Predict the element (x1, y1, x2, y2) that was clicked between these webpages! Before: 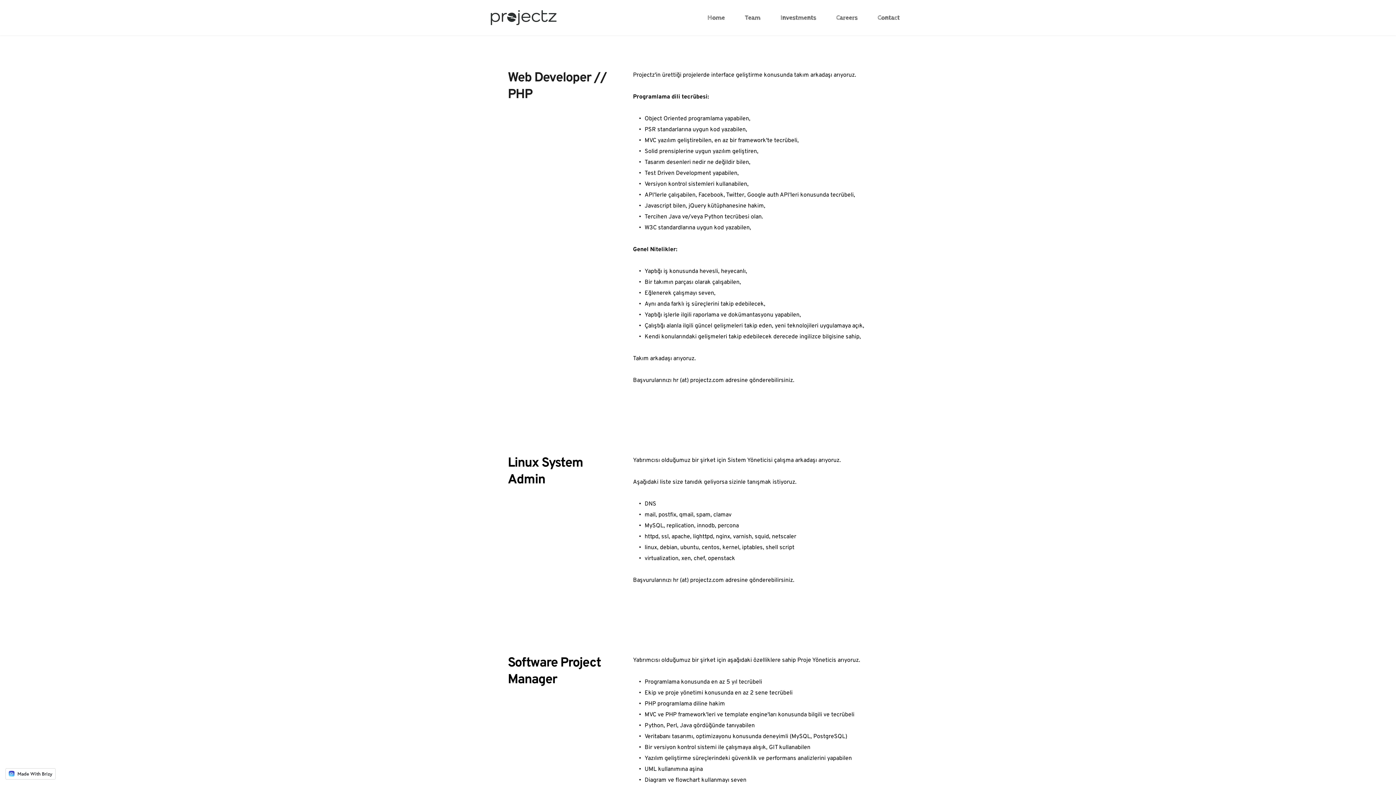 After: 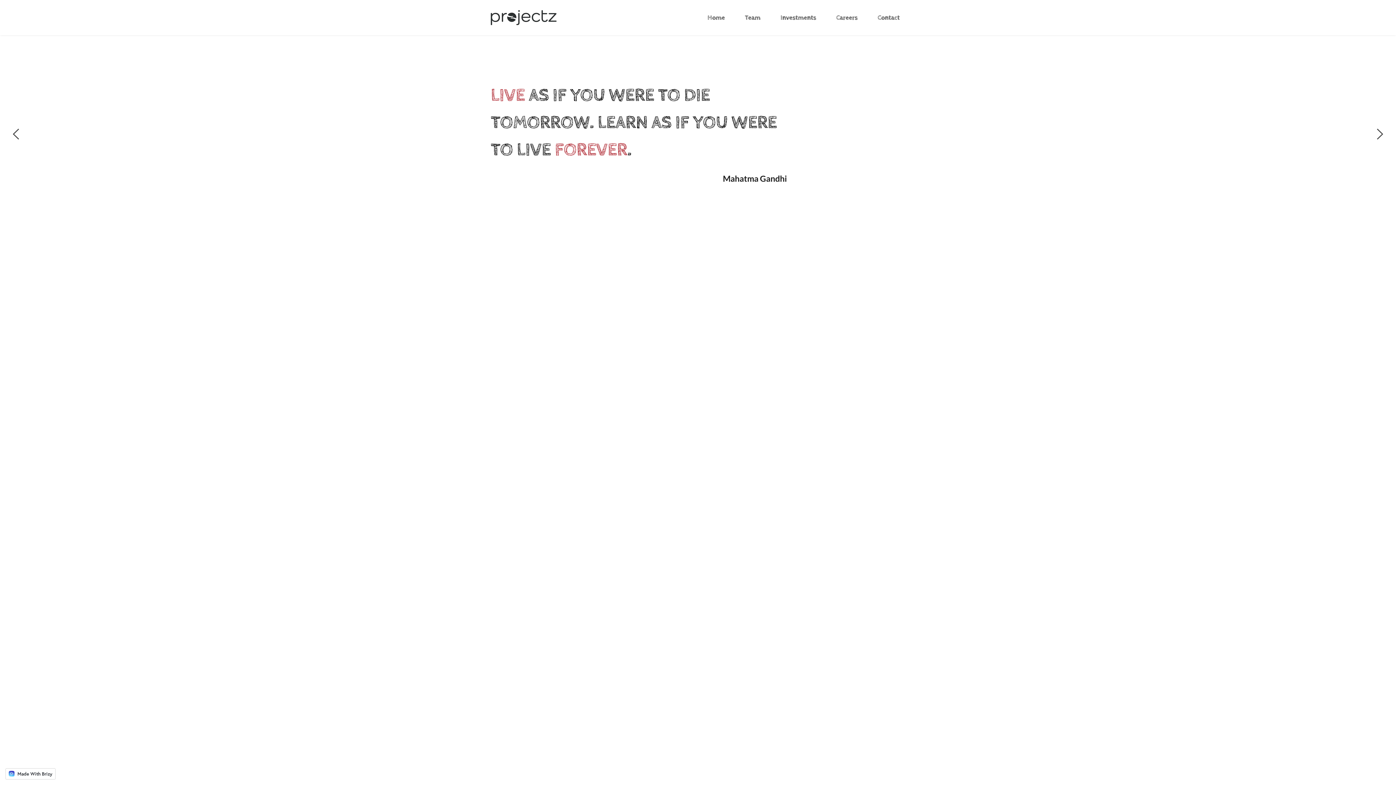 Action: bbox: (490, 10, 556, 25)